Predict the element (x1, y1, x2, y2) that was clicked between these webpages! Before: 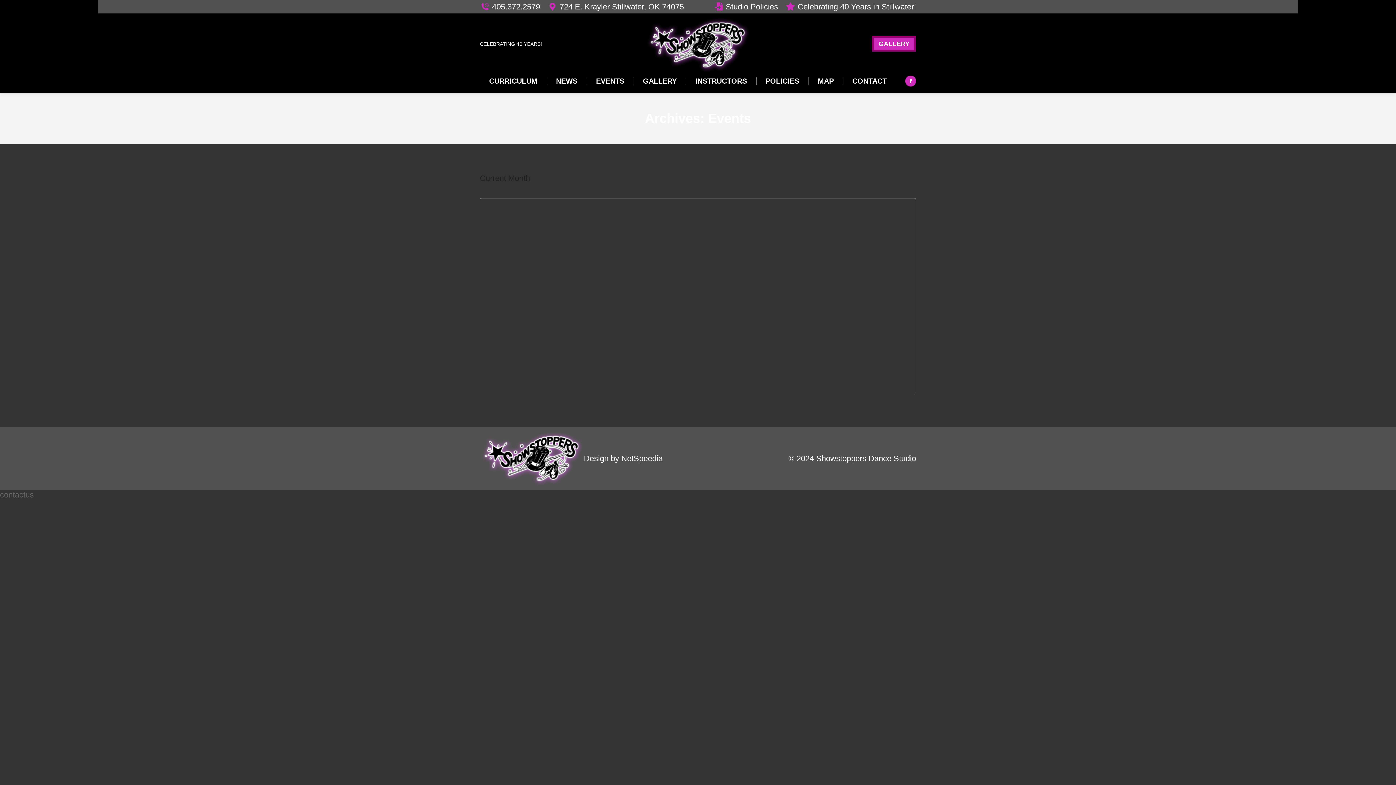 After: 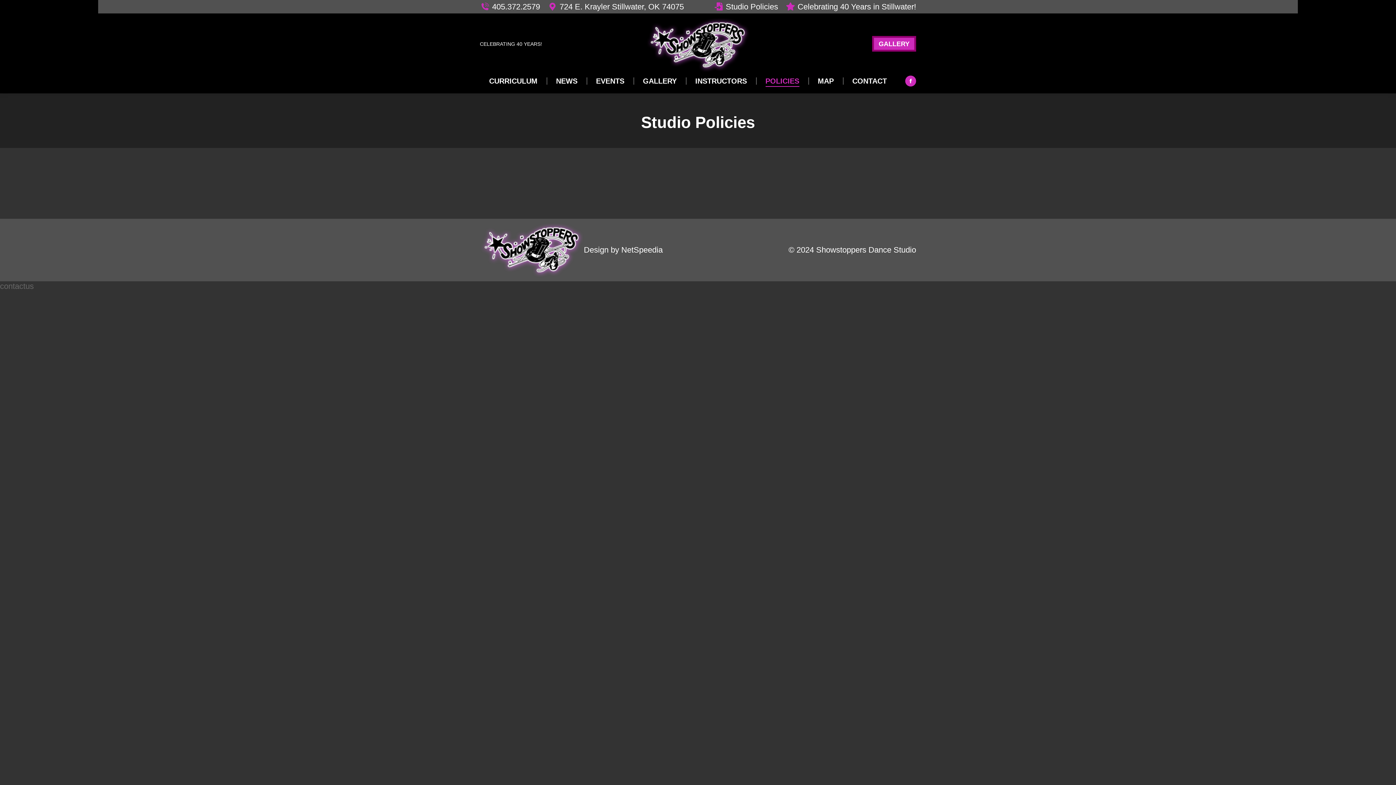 Action: bbox: (757, 76, 808, 86) label: POLICIES